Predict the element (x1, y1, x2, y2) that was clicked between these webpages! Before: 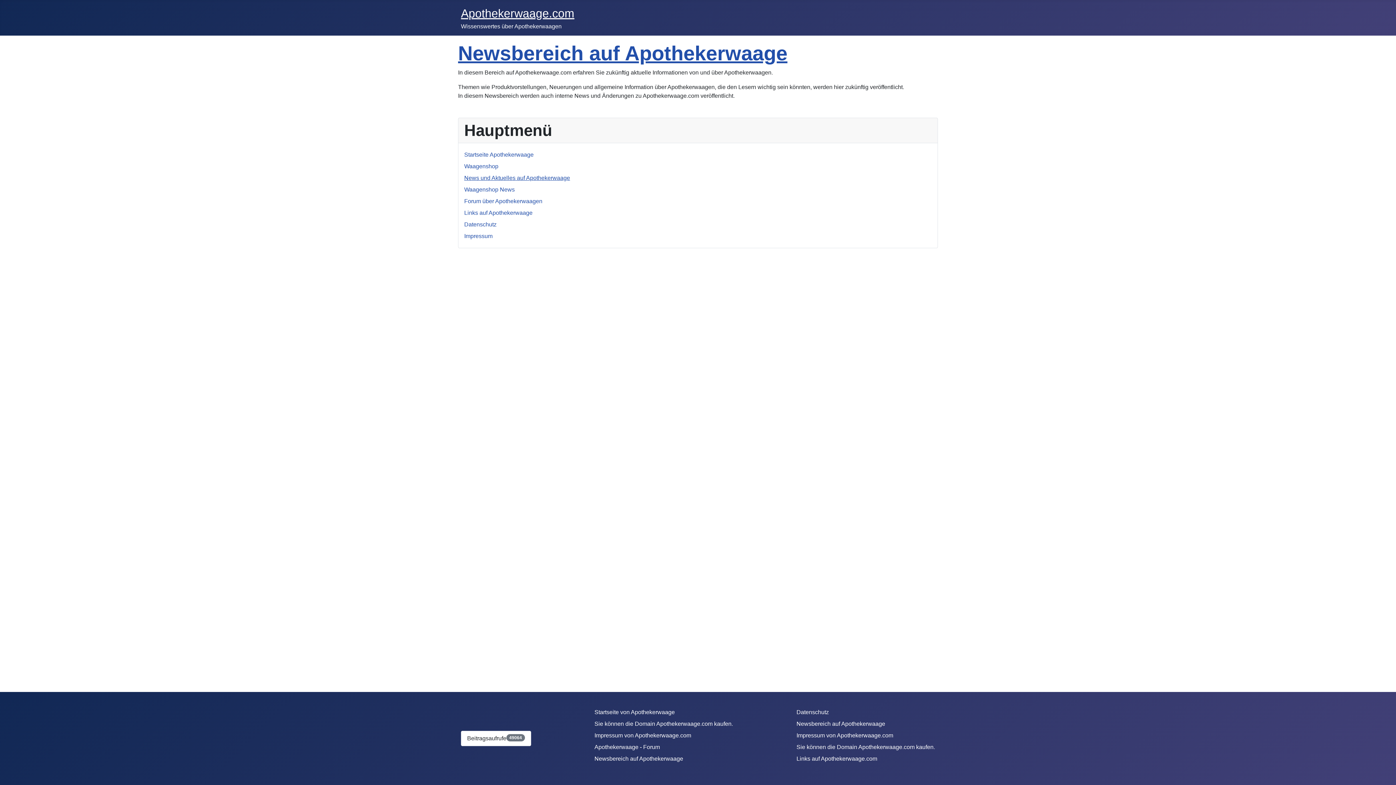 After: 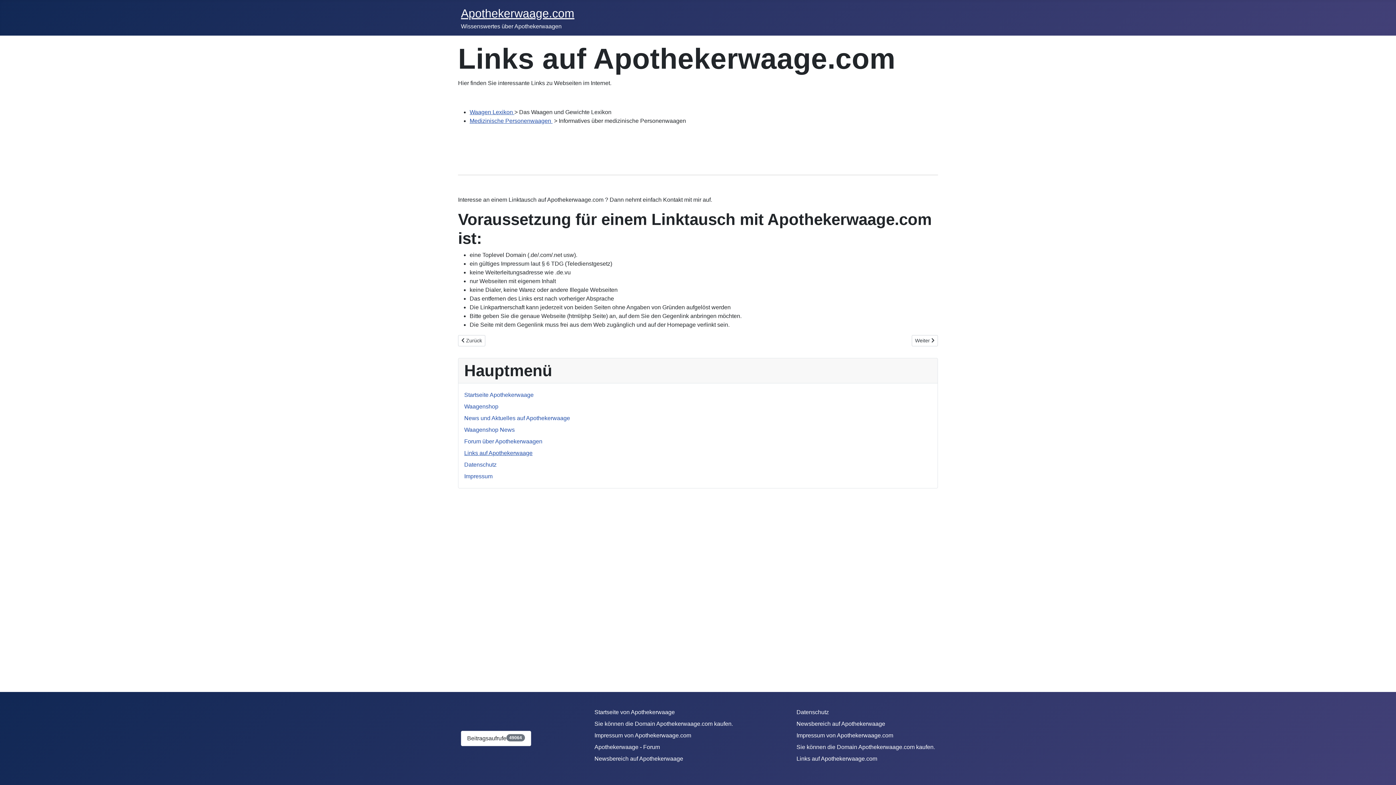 Action: label: Links auf Apothekerwaage.com bbox: (796, 756, 877, 762)